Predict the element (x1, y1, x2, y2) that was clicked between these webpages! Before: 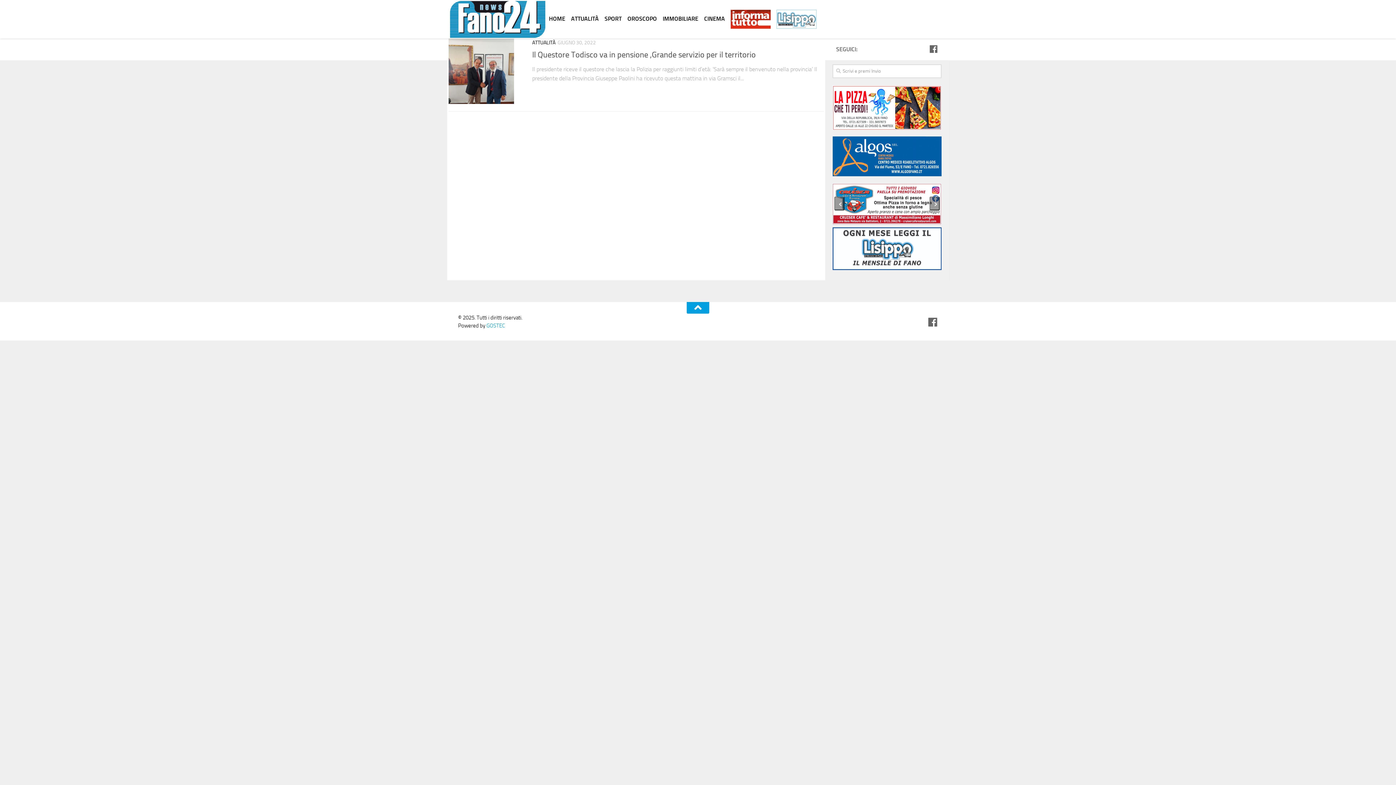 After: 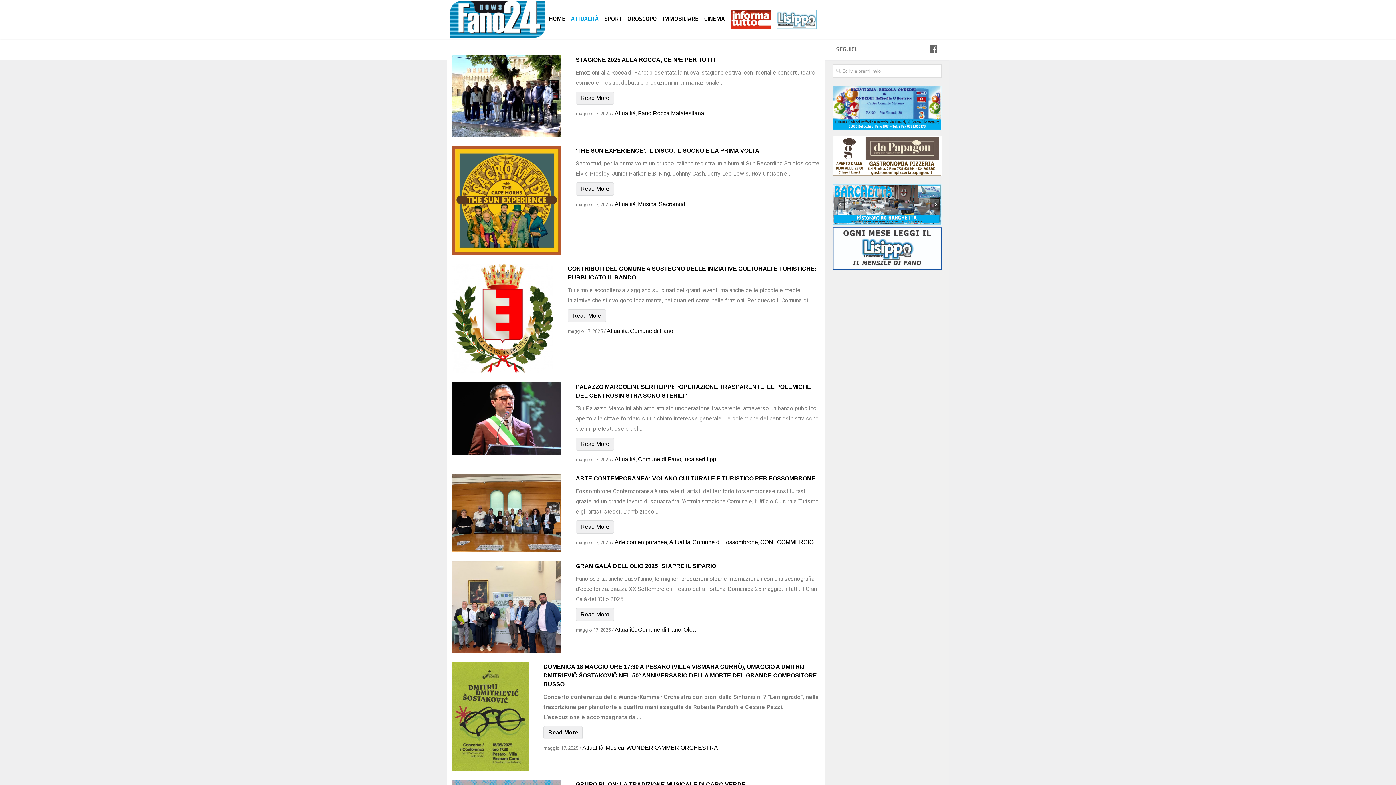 Action: label: ATTUALITÀ bbox: (568, 10, 601, 27)